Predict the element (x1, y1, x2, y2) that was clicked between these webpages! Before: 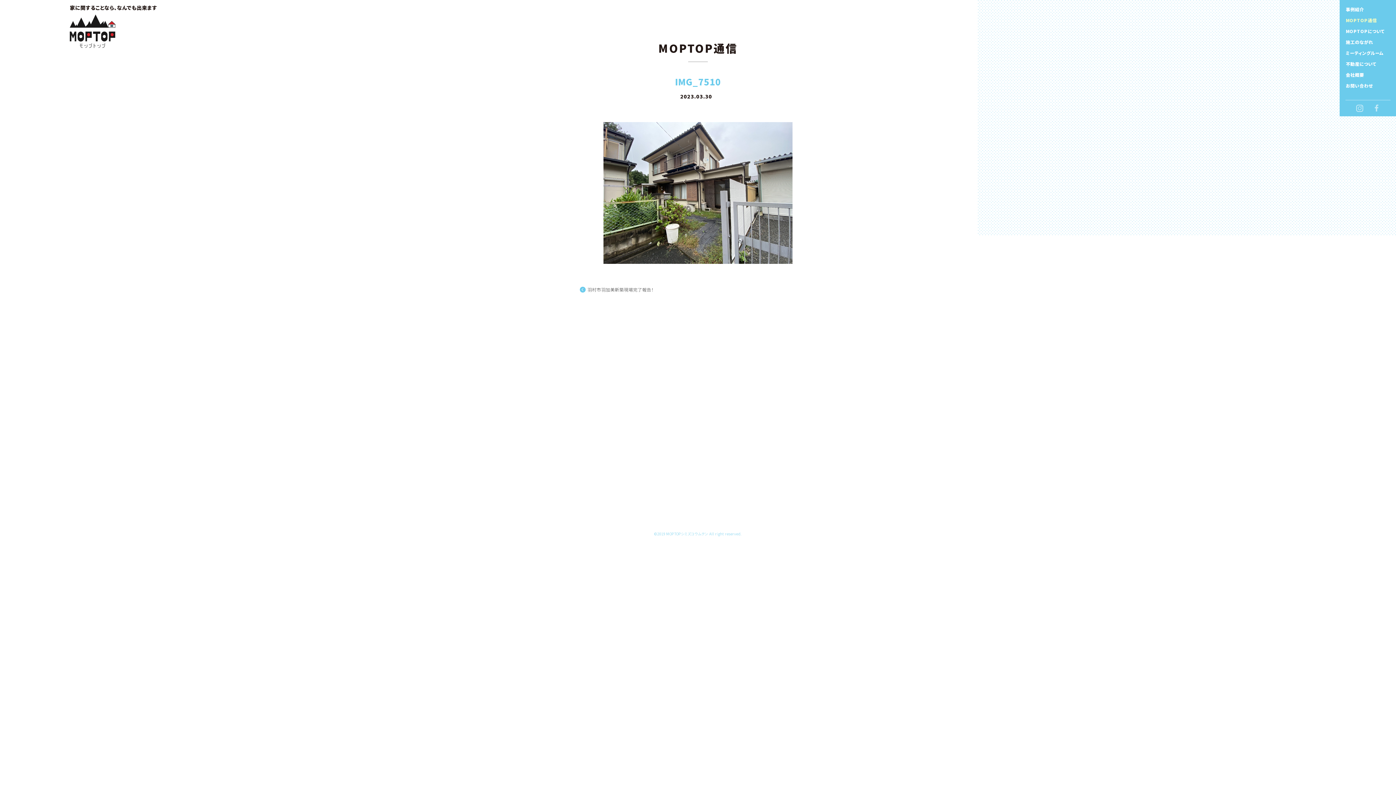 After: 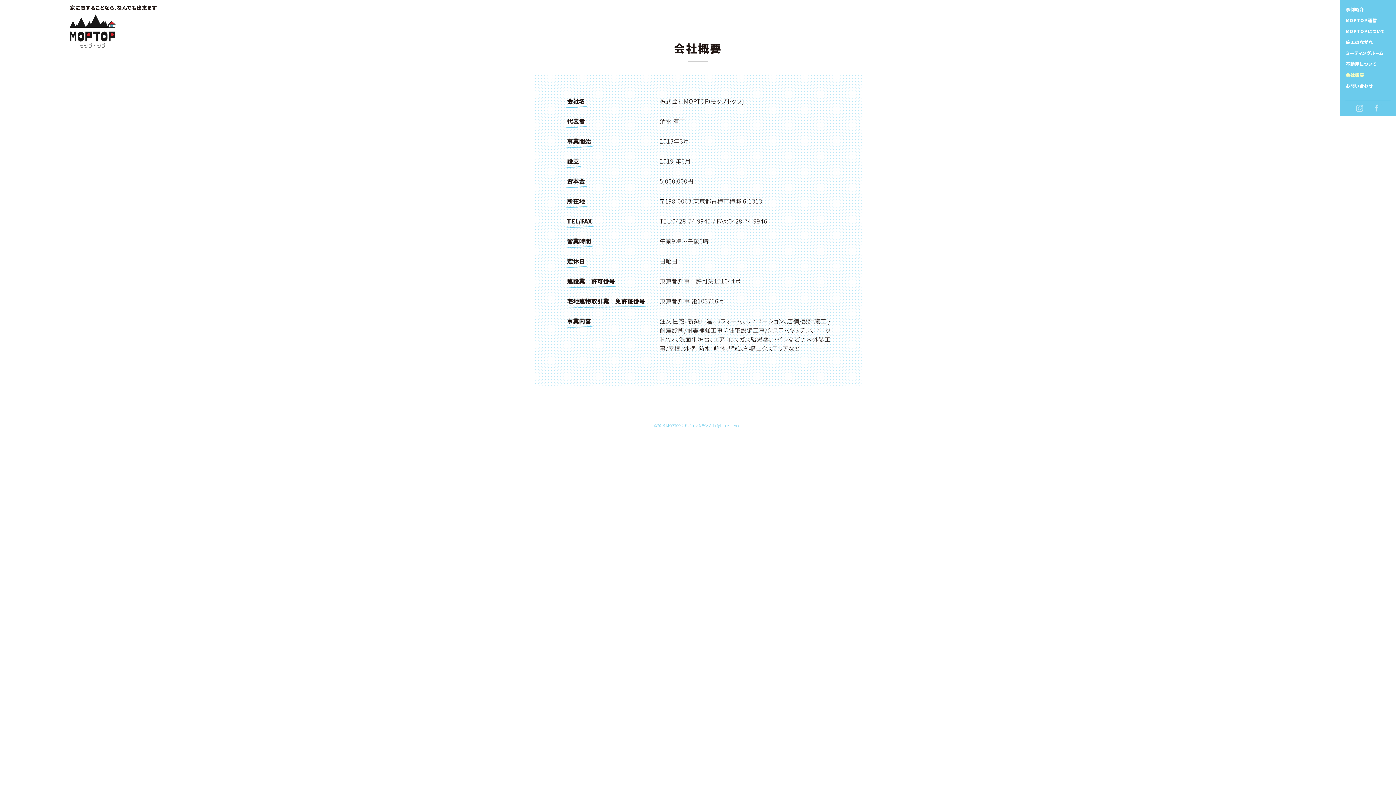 Action: bbox: (1346, 72, 1387, 78) label: 会社概要